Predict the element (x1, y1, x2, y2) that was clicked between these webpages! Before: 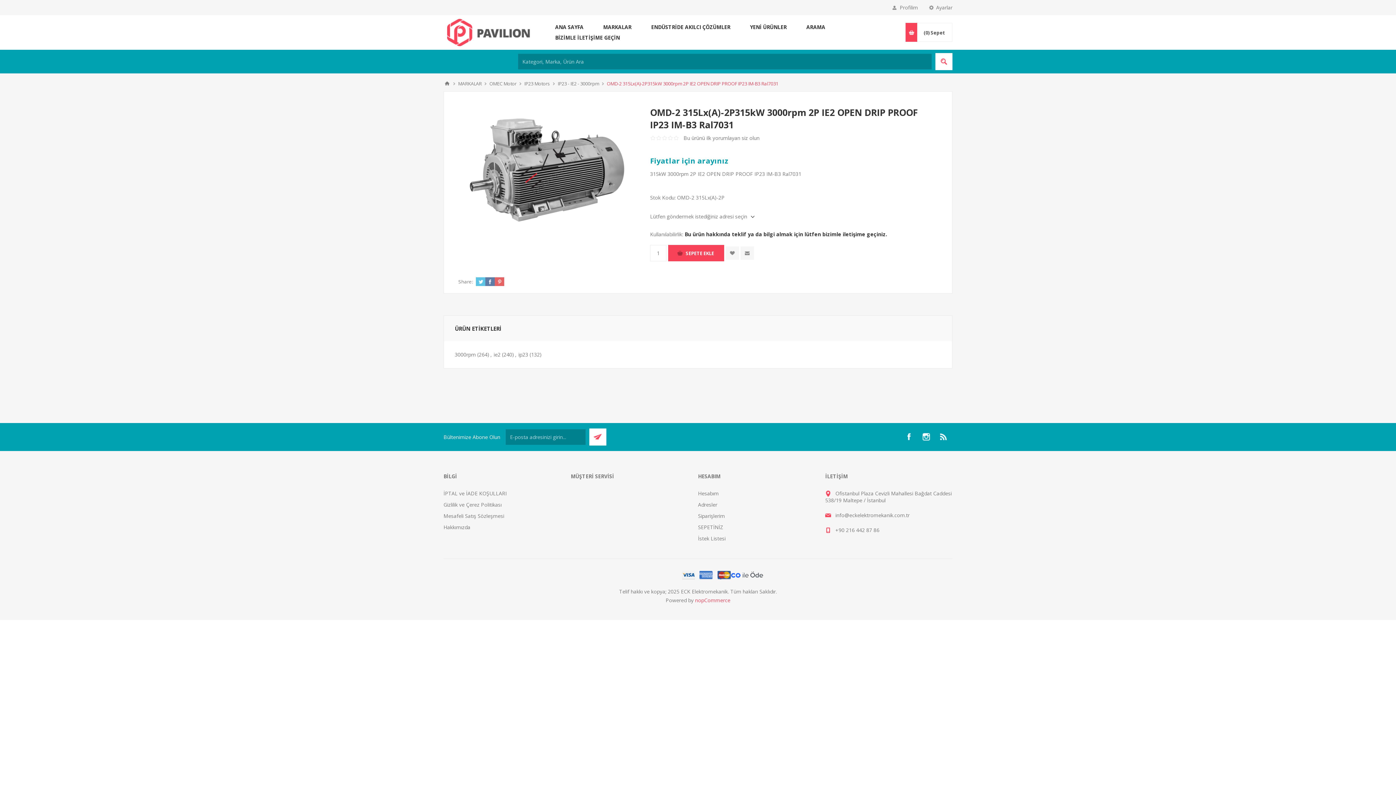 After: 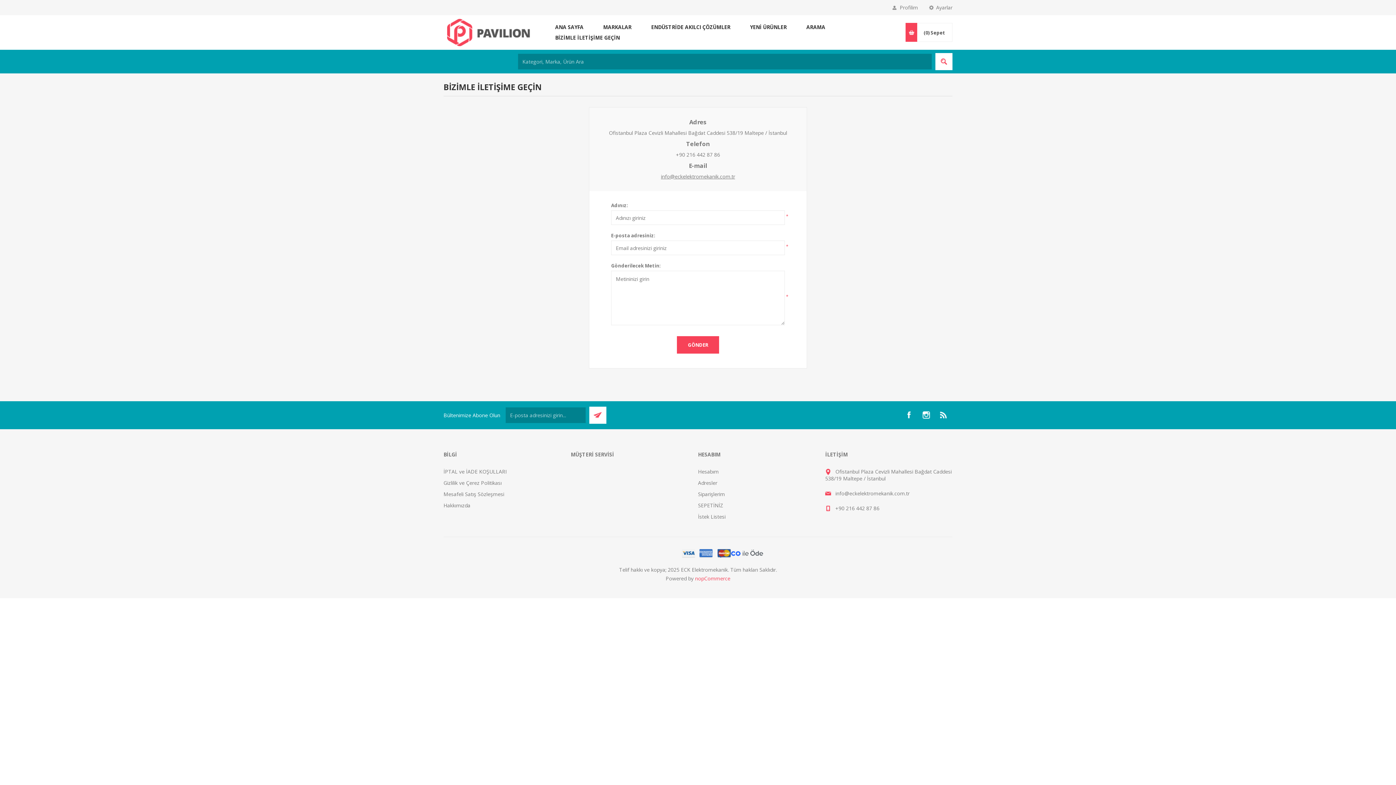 Action: bbox: (545, 32, 629, 42) label: BİZİMLE İLETİŞİME GEÇİN